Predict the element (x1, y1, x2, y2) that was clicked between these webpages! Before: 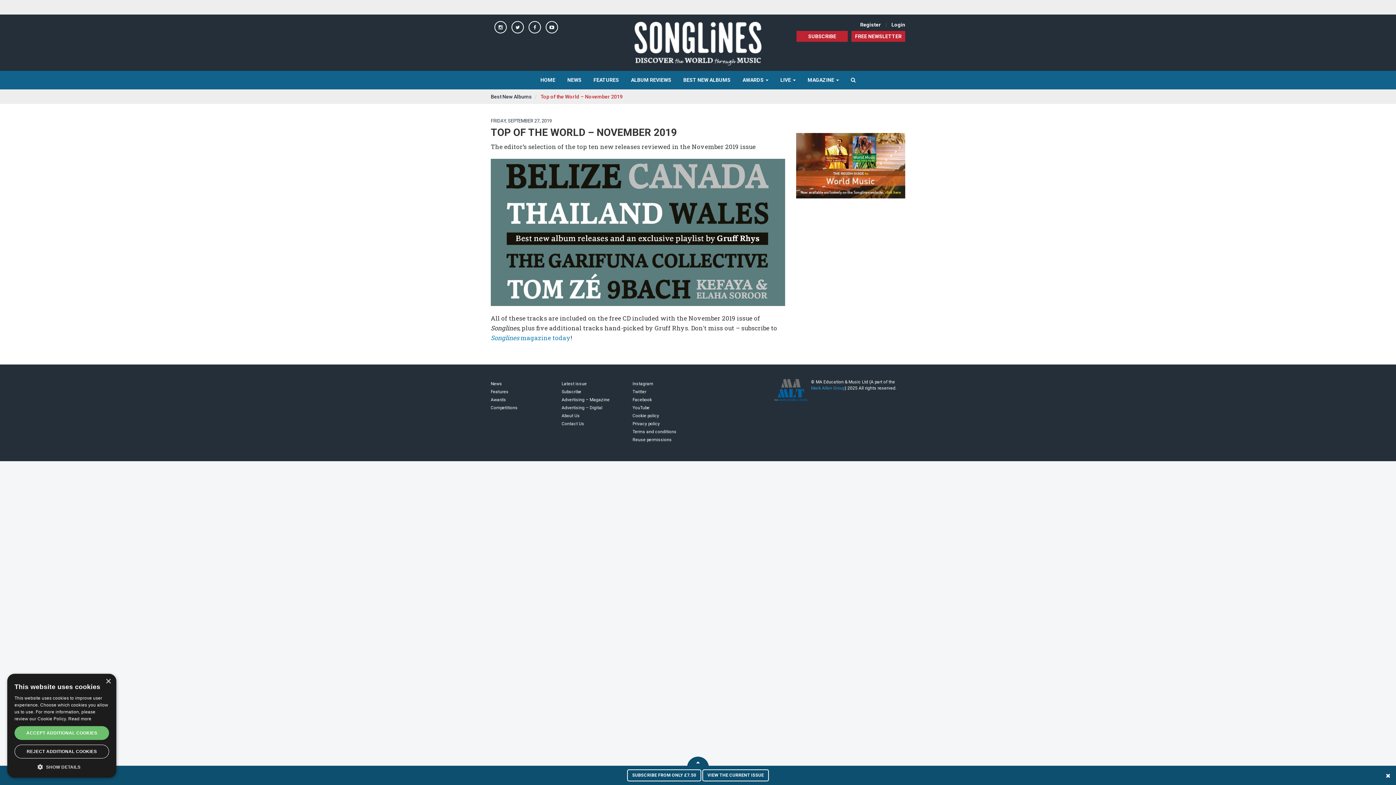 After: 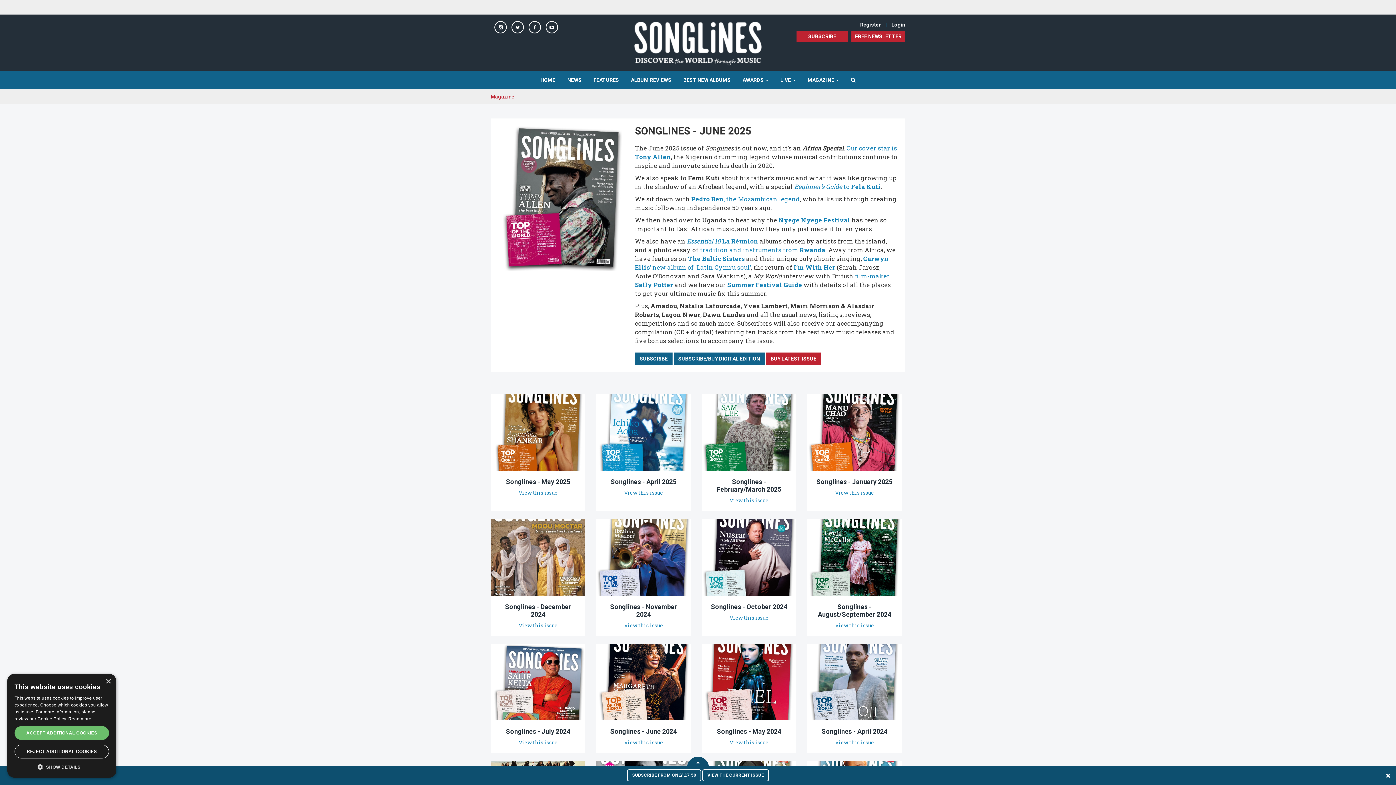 Action: label: VIEW THE CURRENT ISSUE bbox: (702, 769, 769, 781)